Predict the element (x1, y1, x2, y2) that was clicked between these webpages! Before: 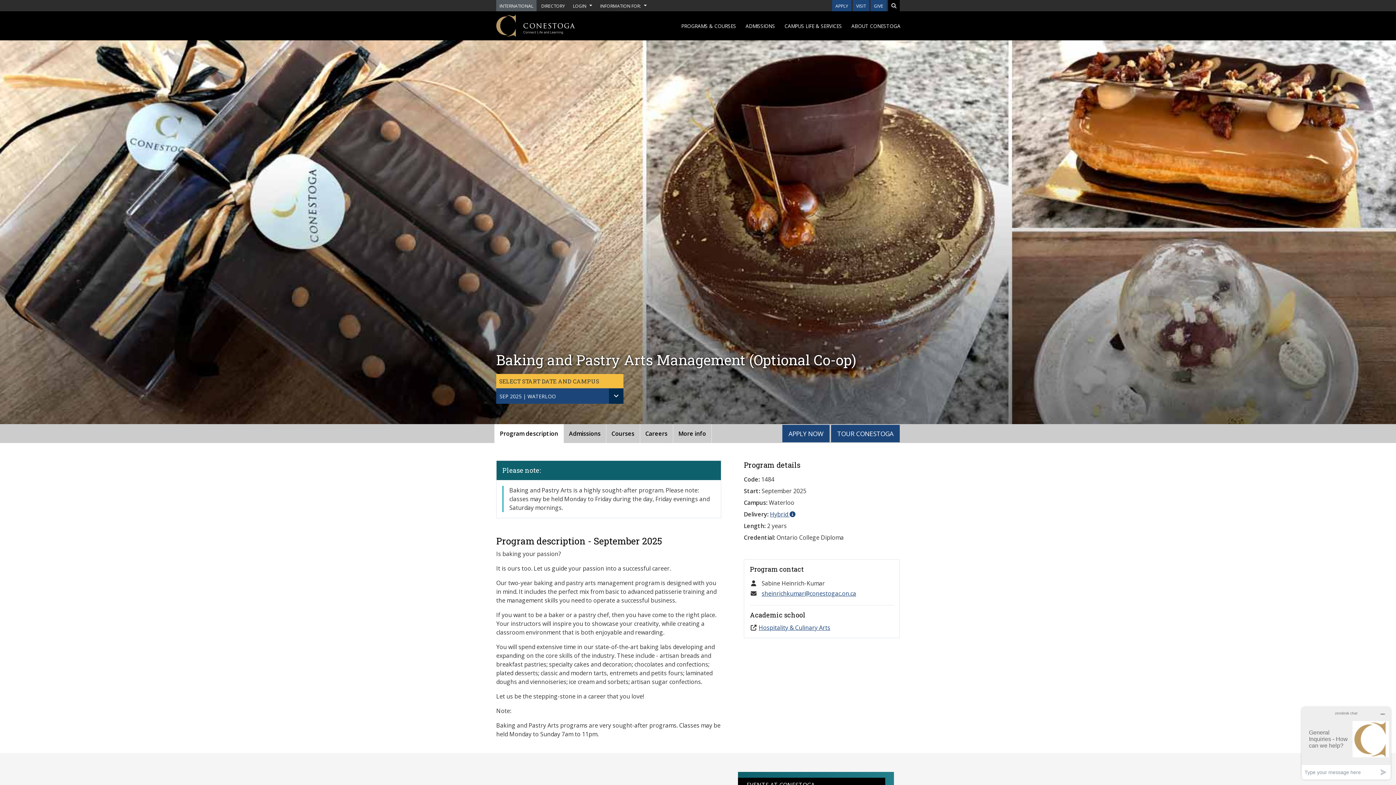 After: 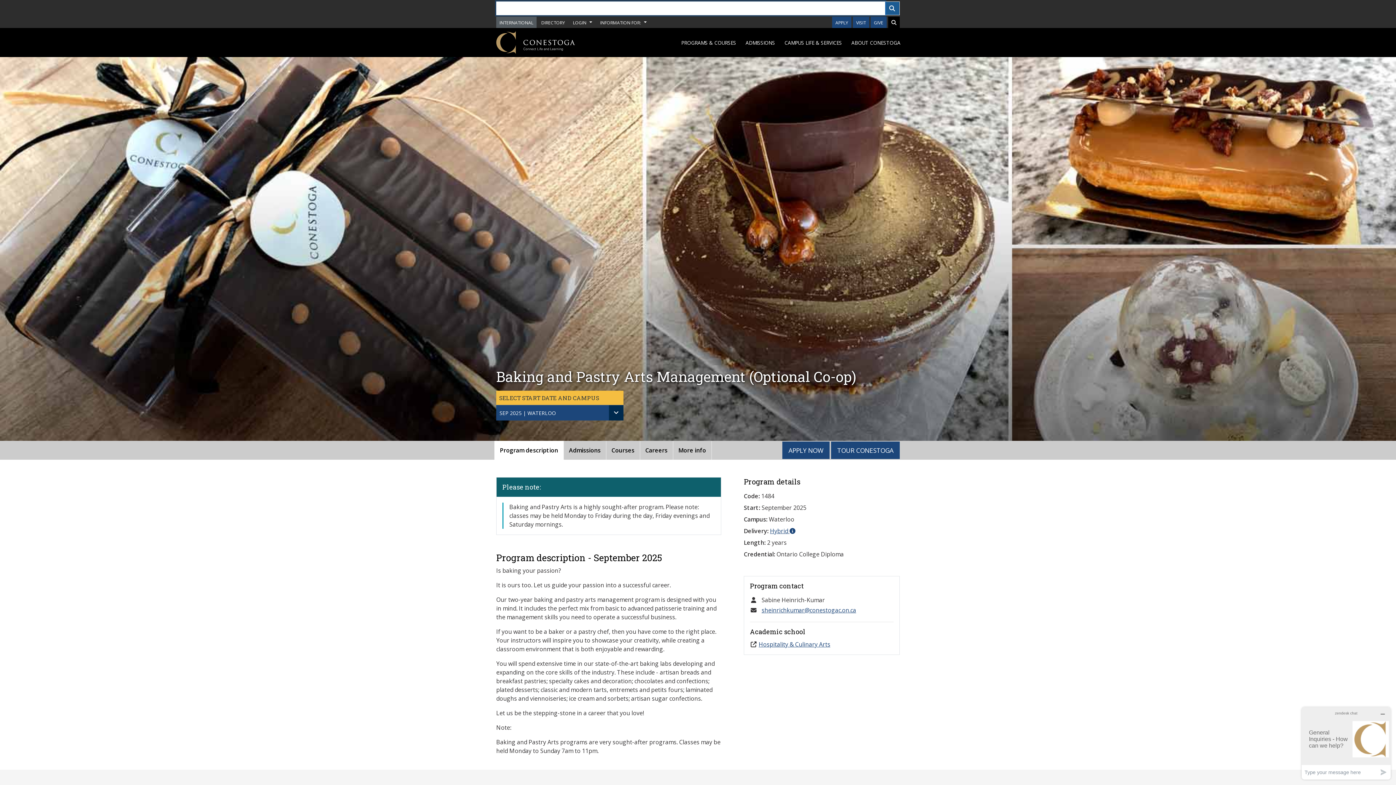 Action: label: Search bbox: (888, 0, 900, 11)